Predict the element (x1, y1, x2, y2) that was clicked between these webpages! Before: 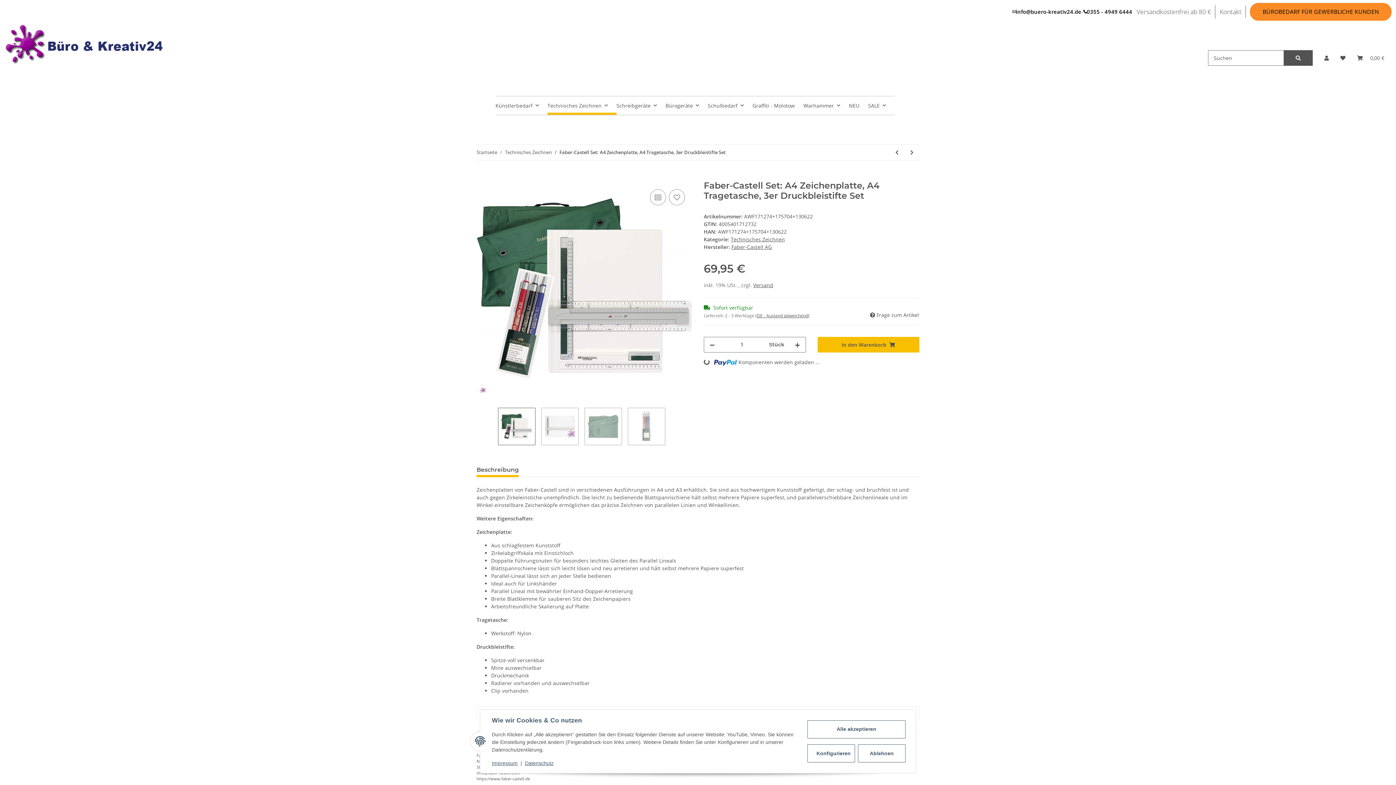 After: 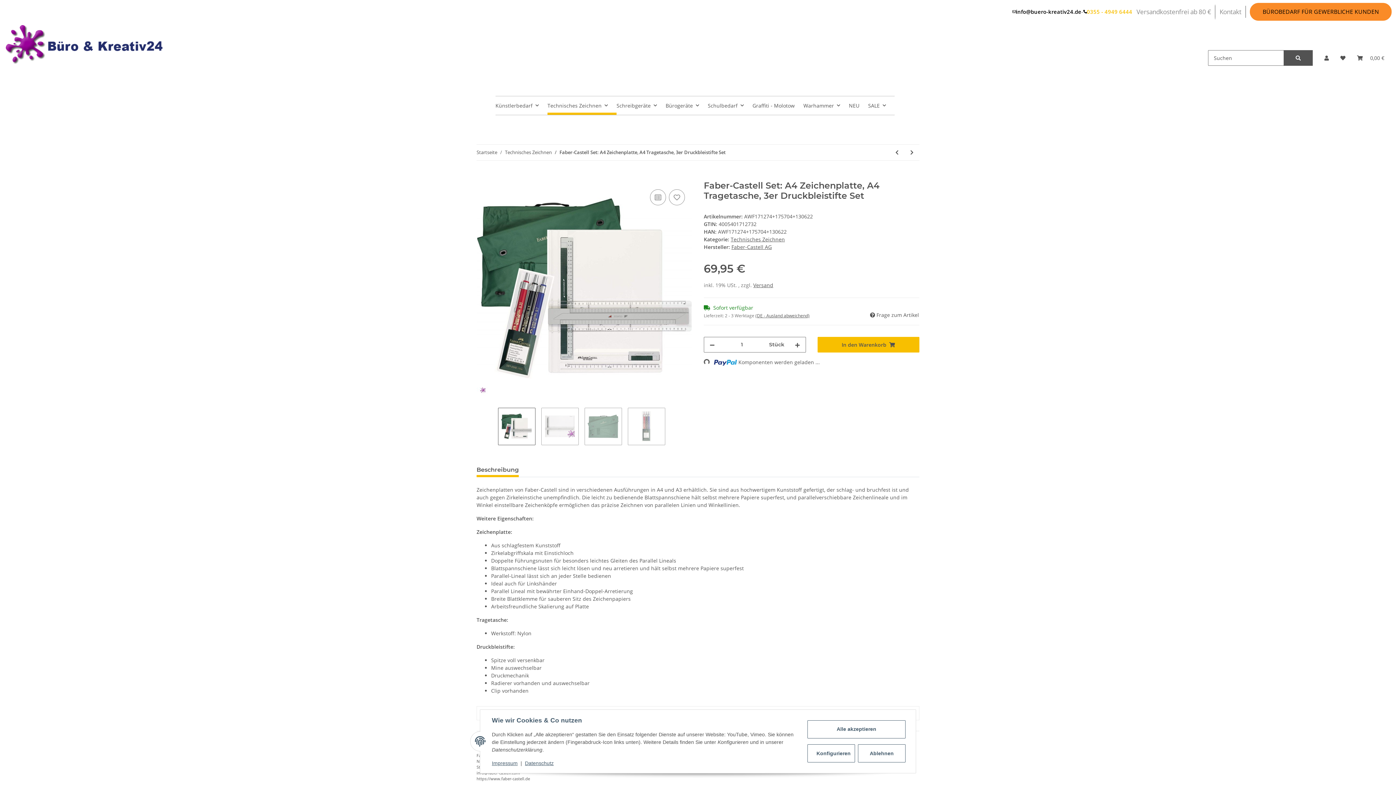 Action: label: 0355 - 4949 6444 bbox: (1083, 7, 1132, 15)